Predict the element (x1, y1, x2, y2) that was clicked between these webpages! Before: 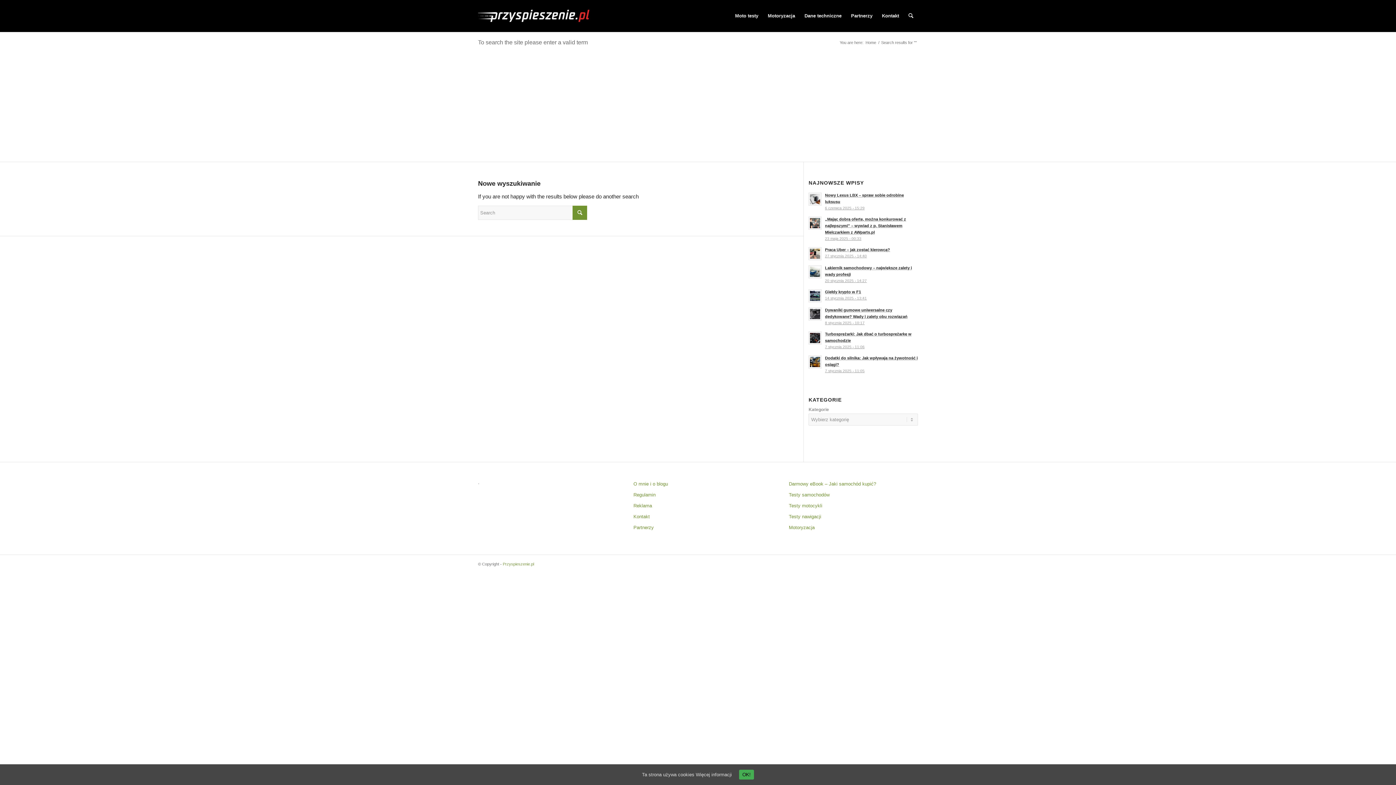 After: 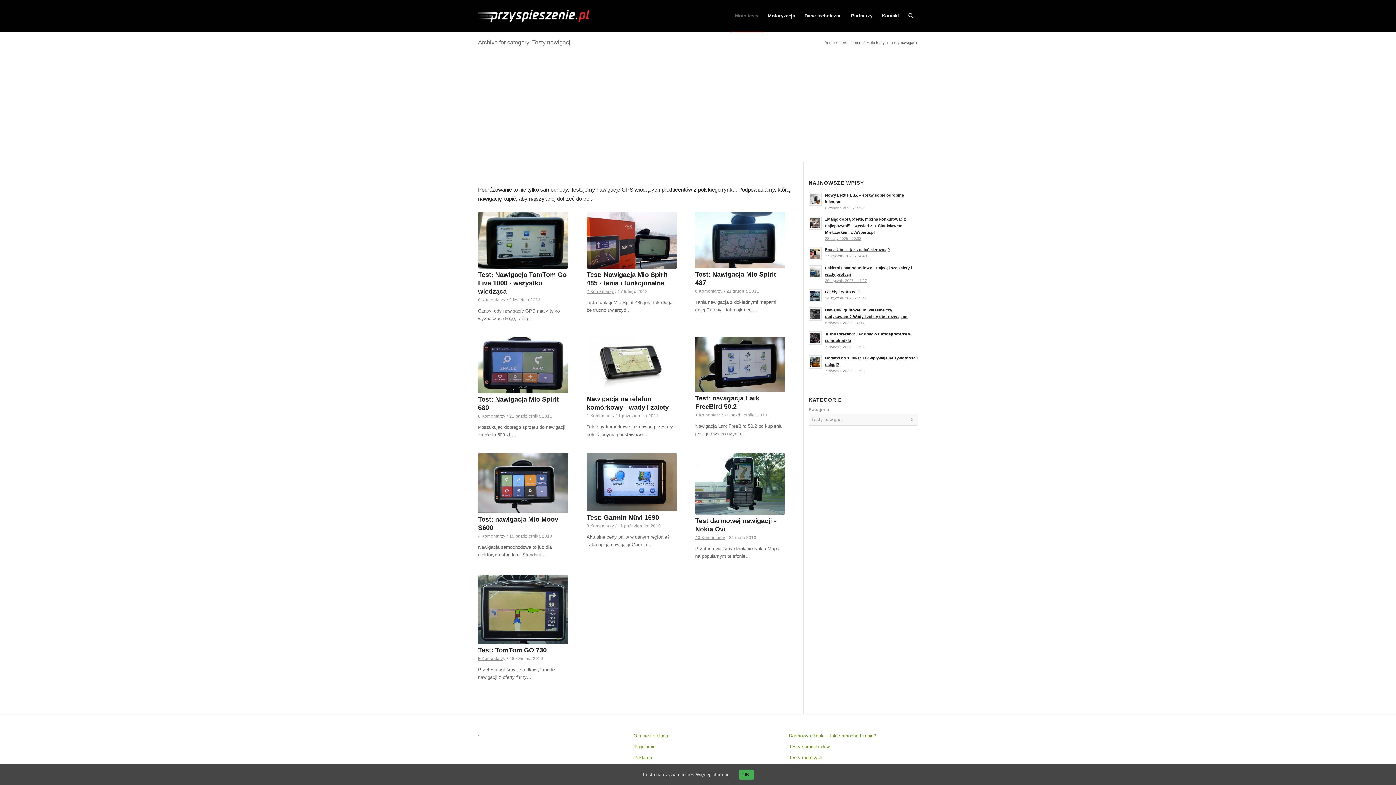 Action: bbox: (789, 511, 918, 522) label: Testy nawigacji